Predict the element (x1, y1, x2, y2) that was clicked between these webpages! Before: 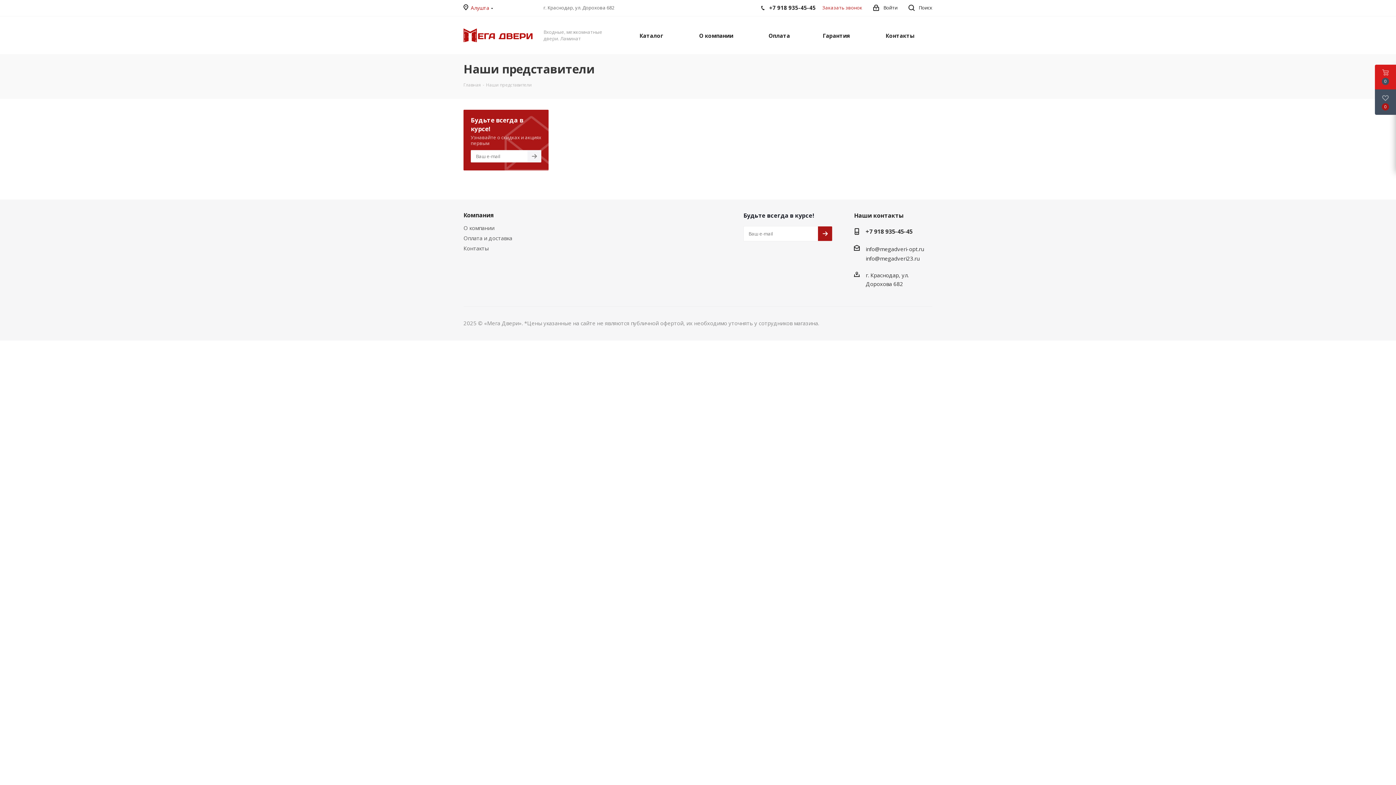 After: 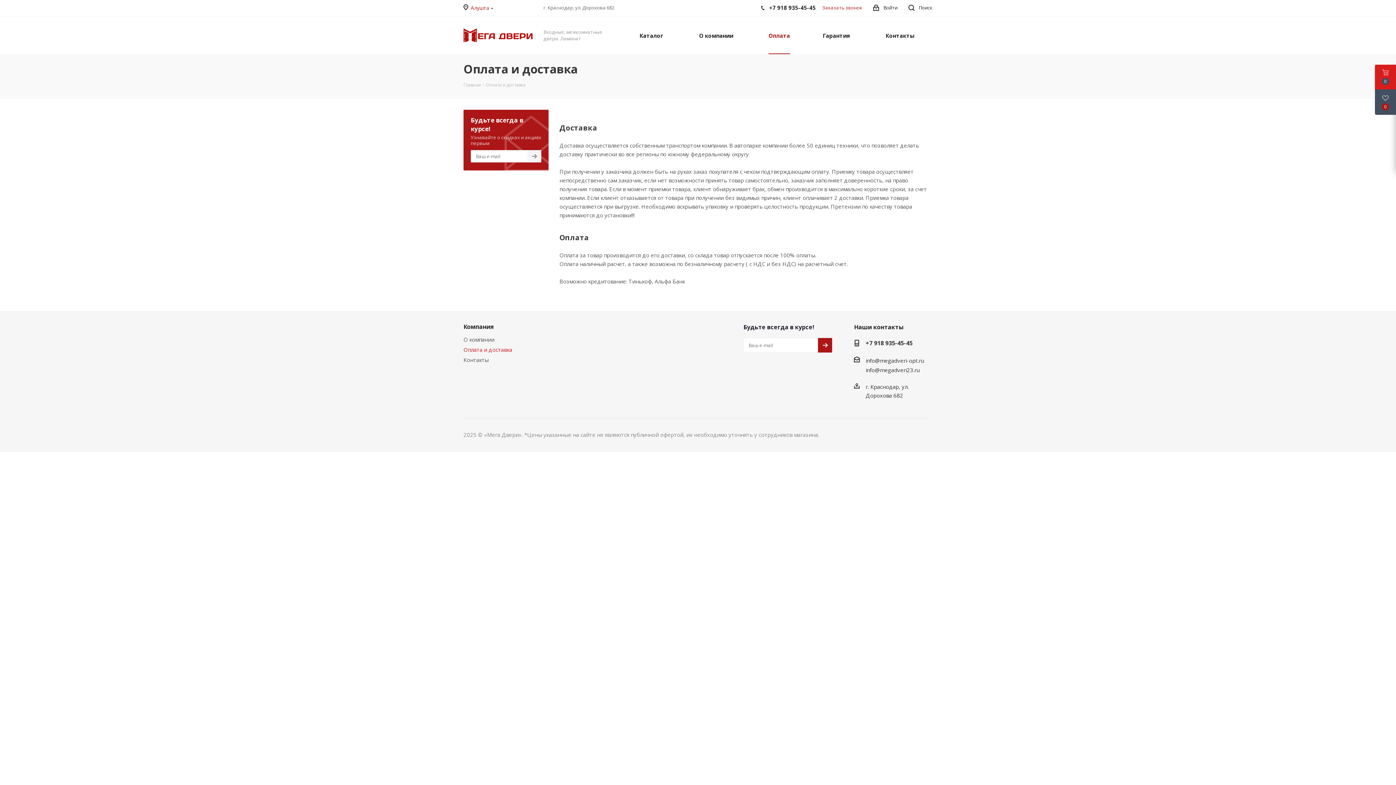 Action: bbox: (764, 16, 794, 54) label: Оплата